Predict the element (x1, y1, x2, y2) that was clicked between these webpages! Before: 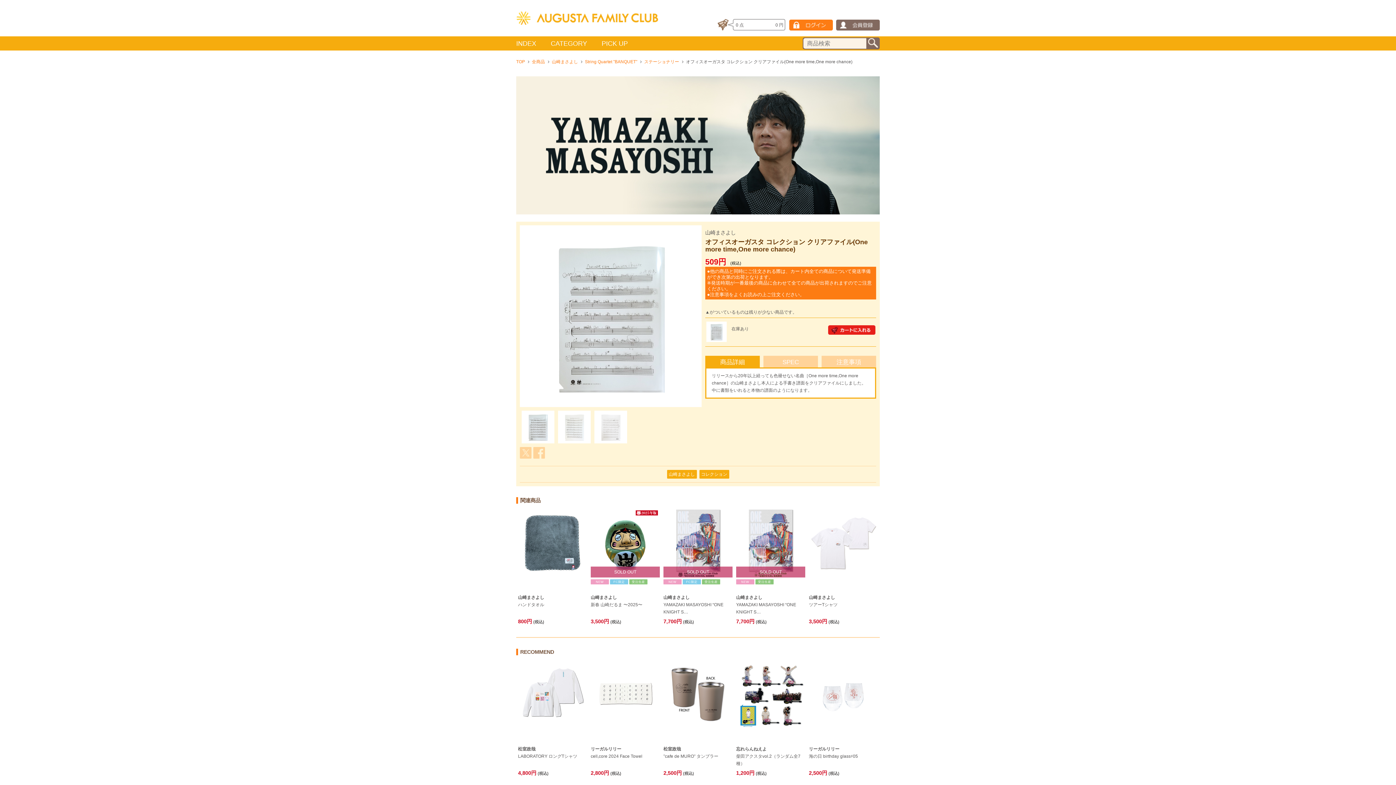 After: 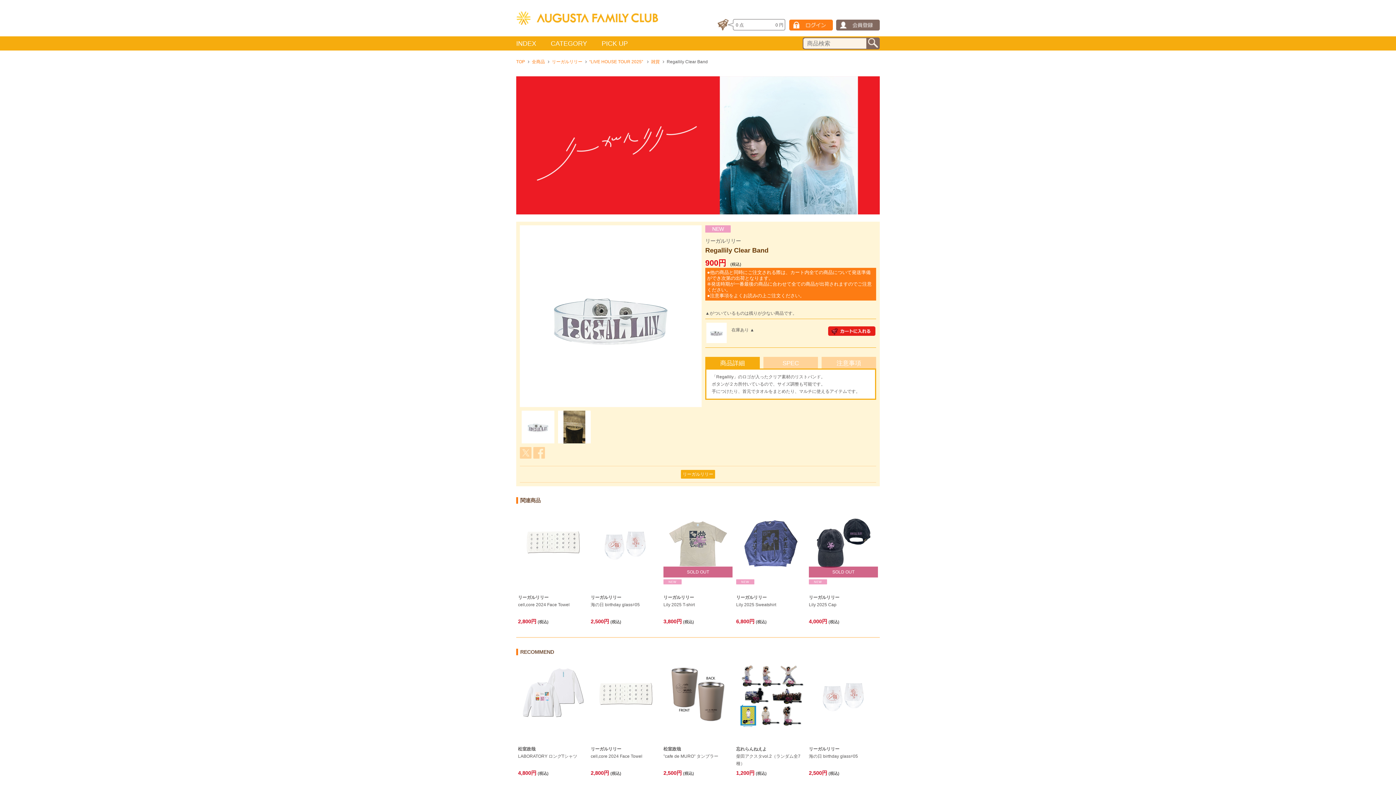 Action: bbox: (736, 659, 805, 778) label: NEW

リーガルリリー

Regallily Clear Band

900円 (税込)